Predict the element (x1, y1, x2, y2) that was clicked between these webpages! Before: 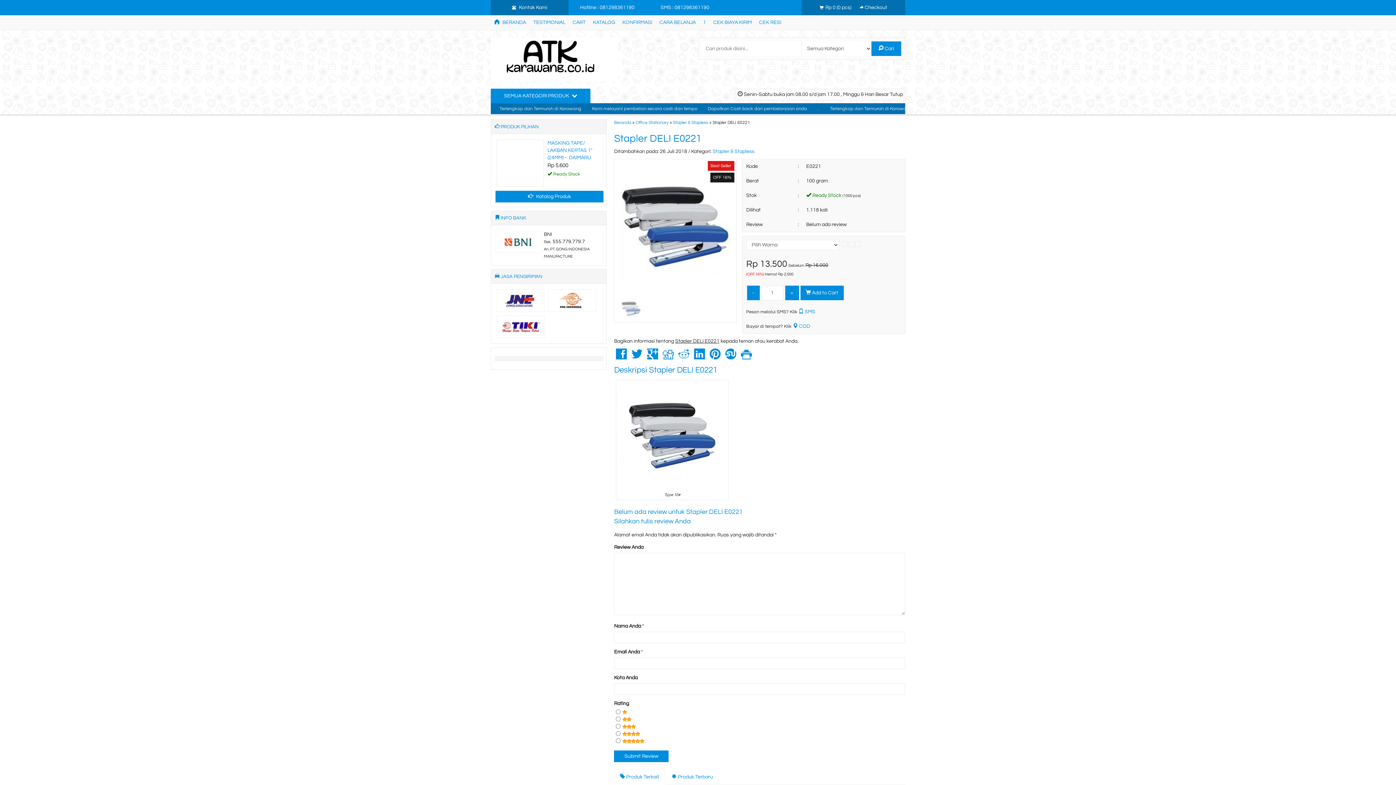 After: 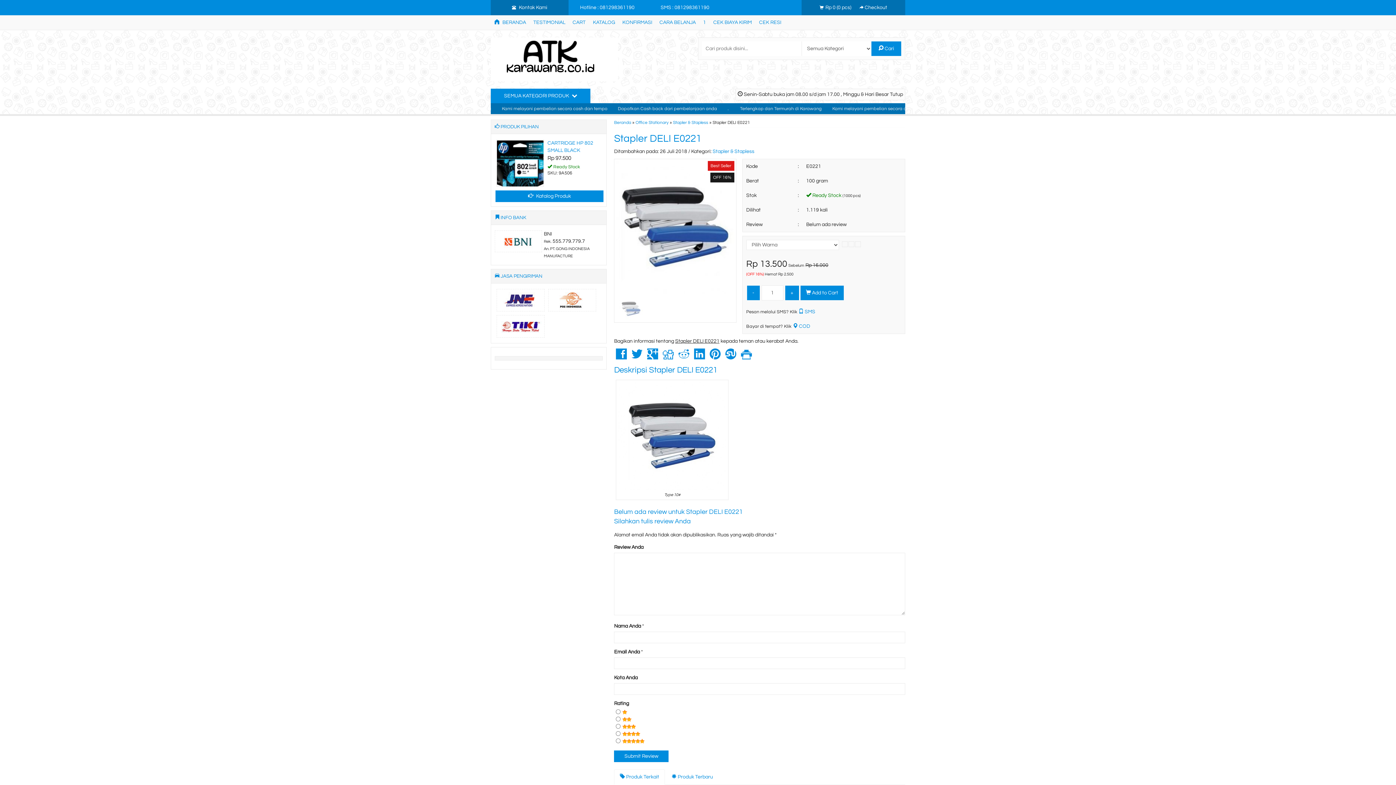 Action: label: Stapler DELI E0221 bbox: (649, 366, 717, 374)